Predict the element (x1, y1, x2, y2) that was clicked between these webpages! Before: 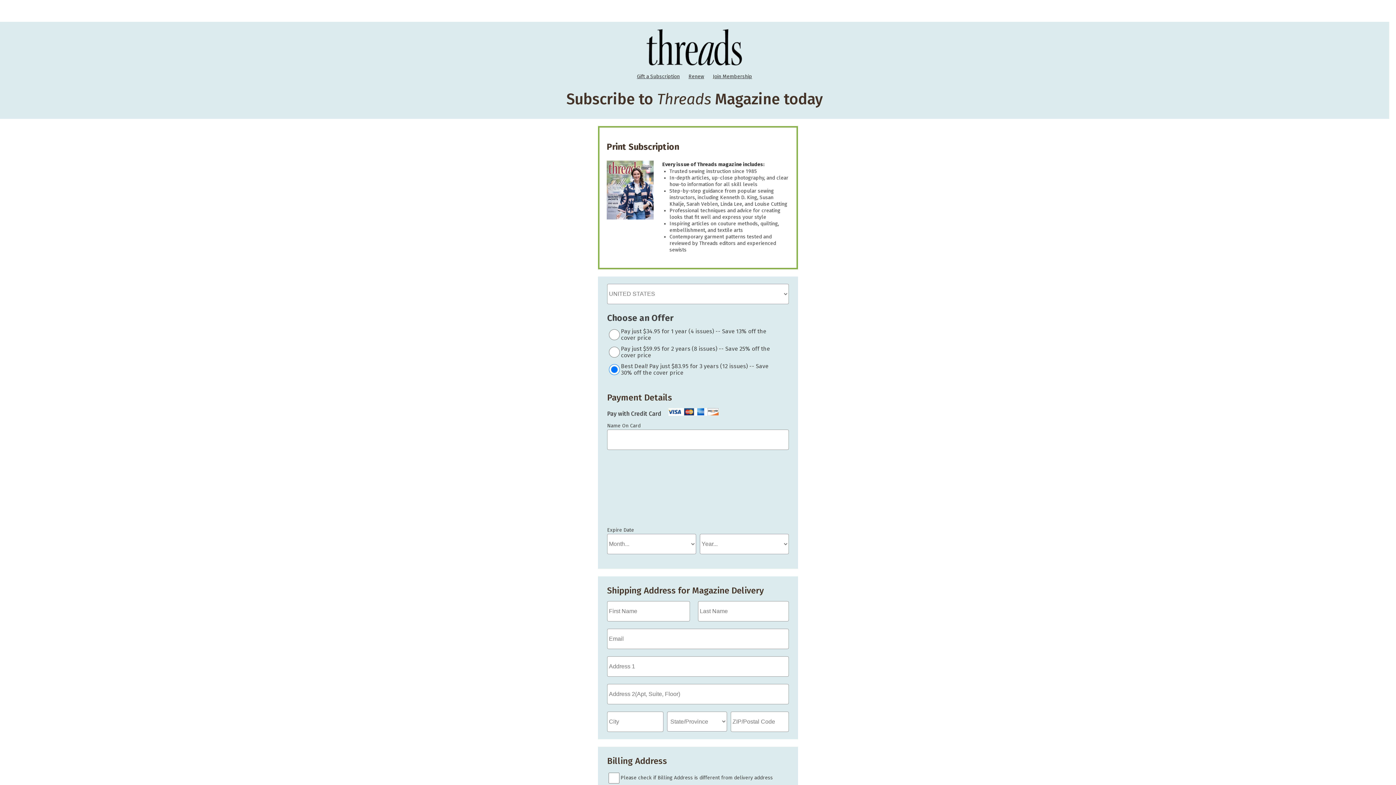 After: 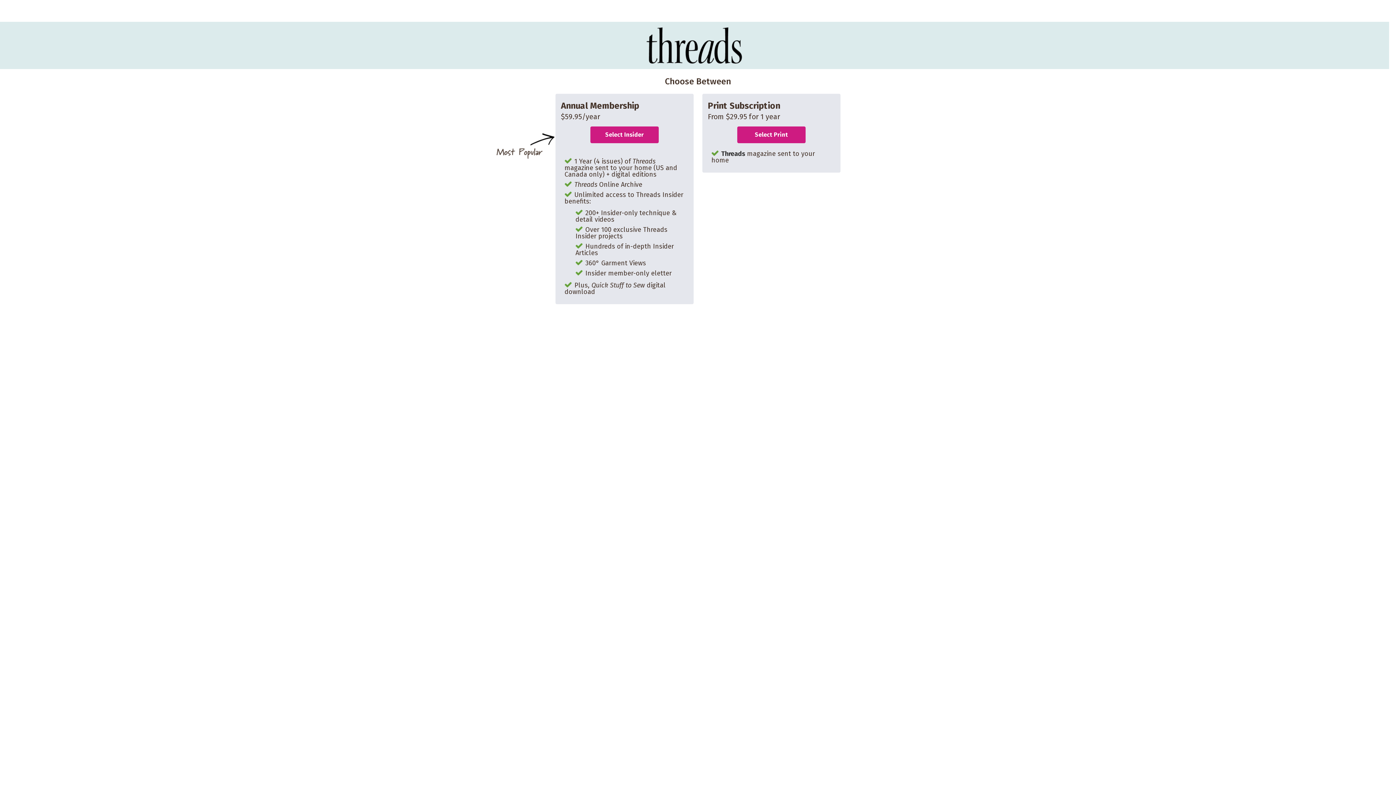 Action: label: Join Membership bbox: (709, 73, 755, 79)